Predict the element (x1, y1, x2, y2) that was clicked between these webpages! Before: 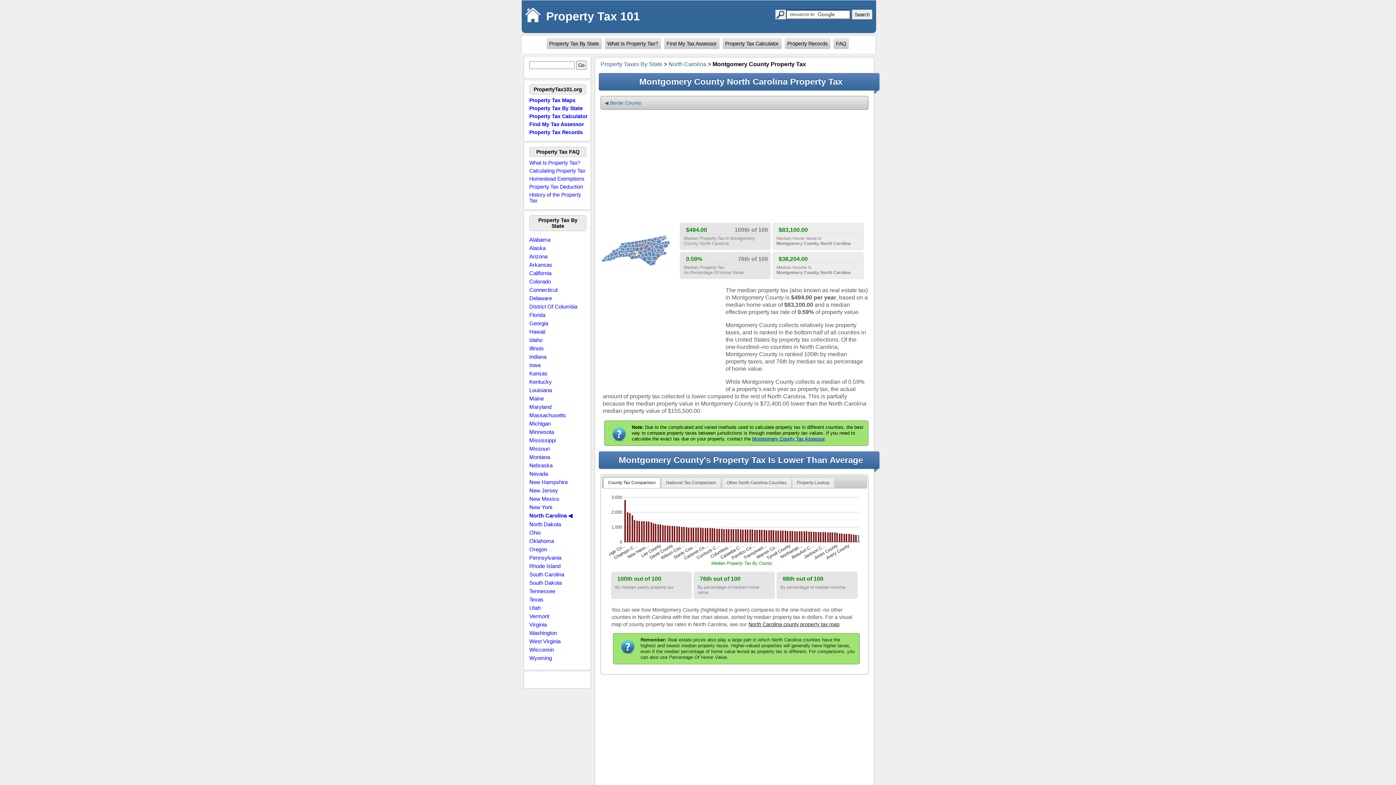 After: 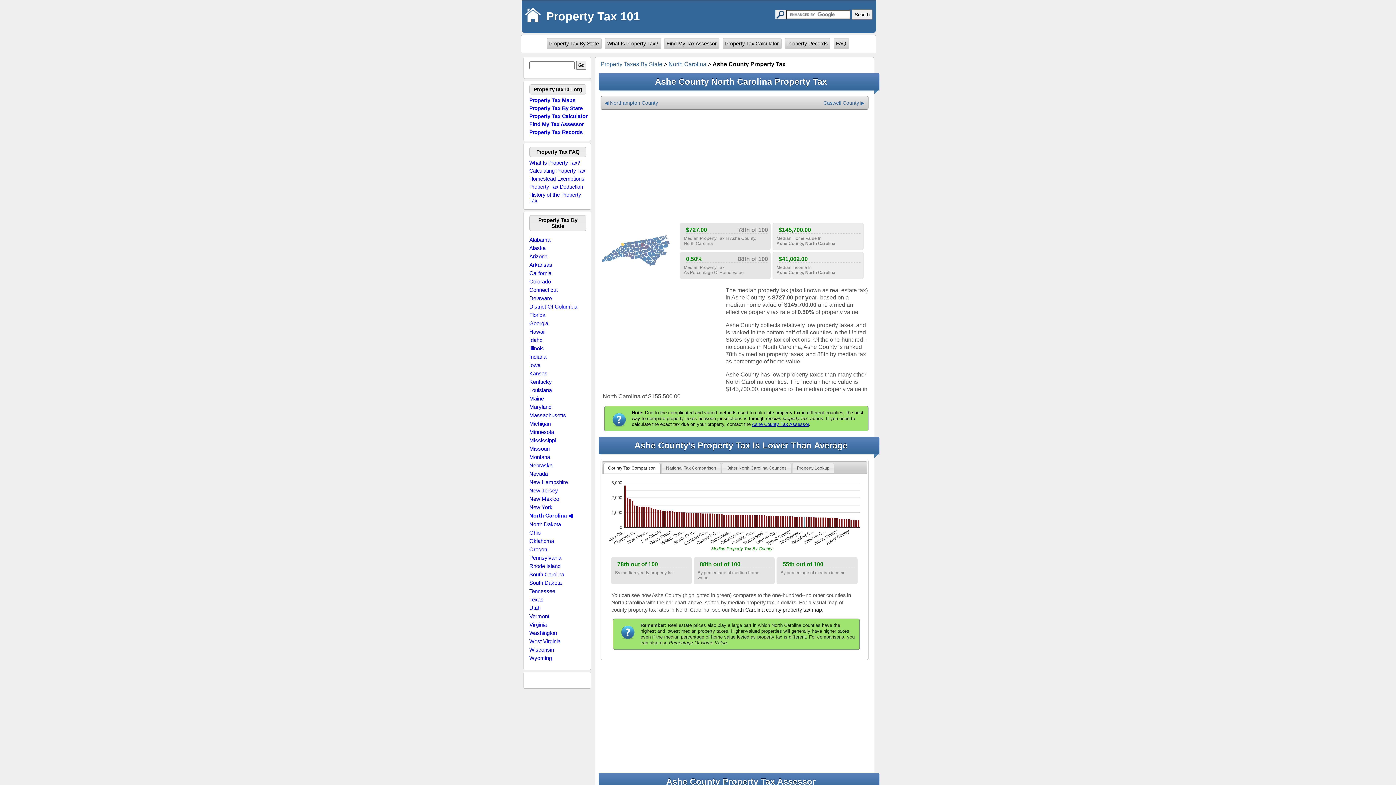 Action: bbox: (621, 242, 624, 246)